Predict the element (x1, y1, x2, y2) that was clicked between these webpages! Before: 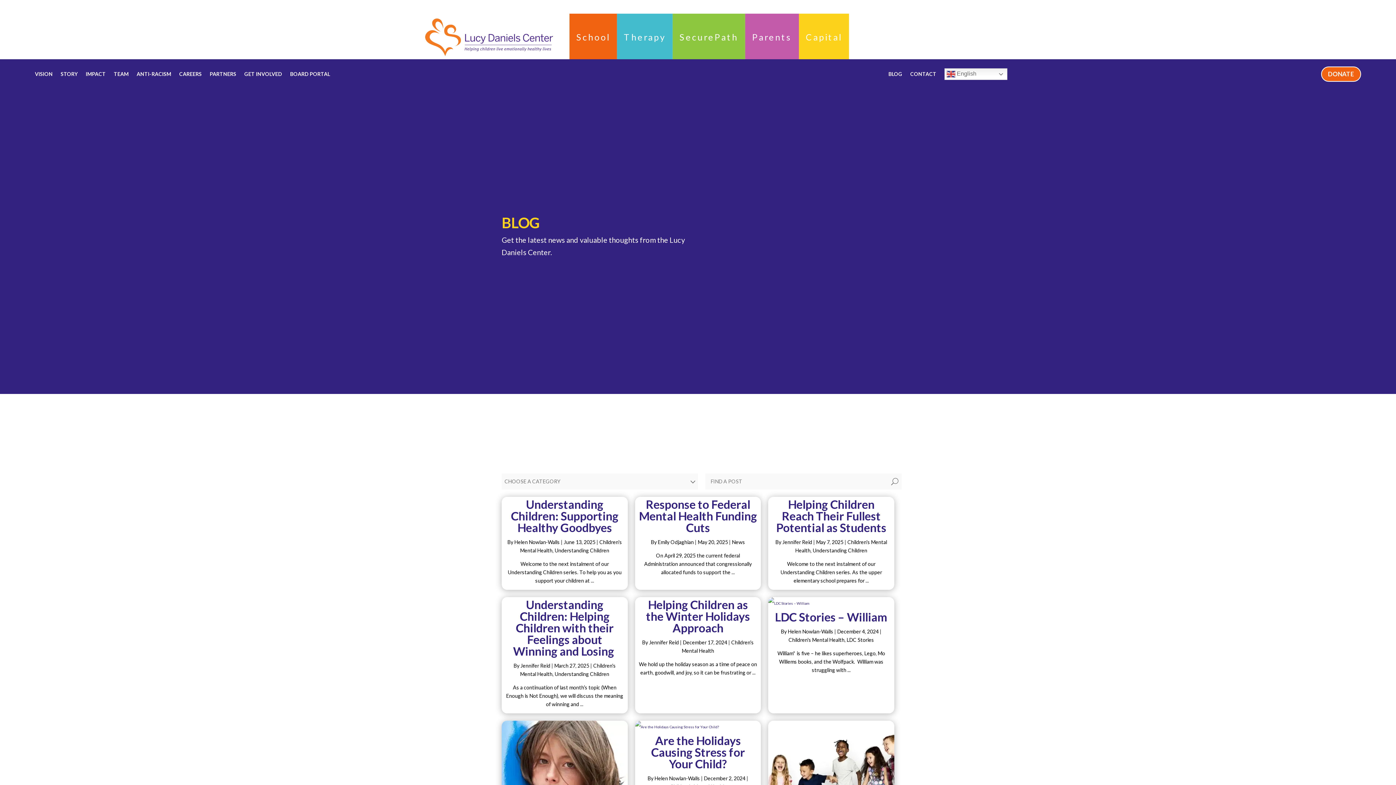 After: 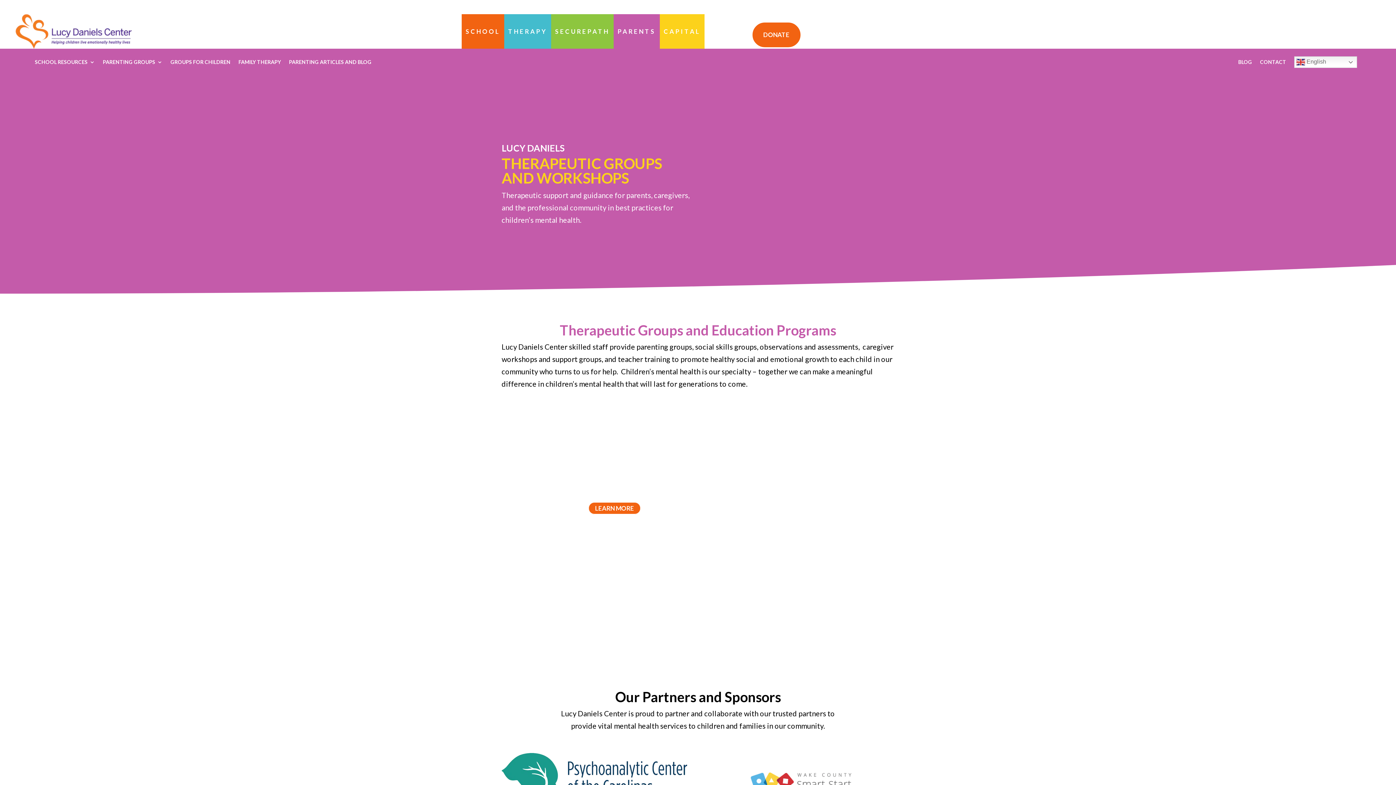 Action: bbox: (752, 13, 792, 61) label: Parents